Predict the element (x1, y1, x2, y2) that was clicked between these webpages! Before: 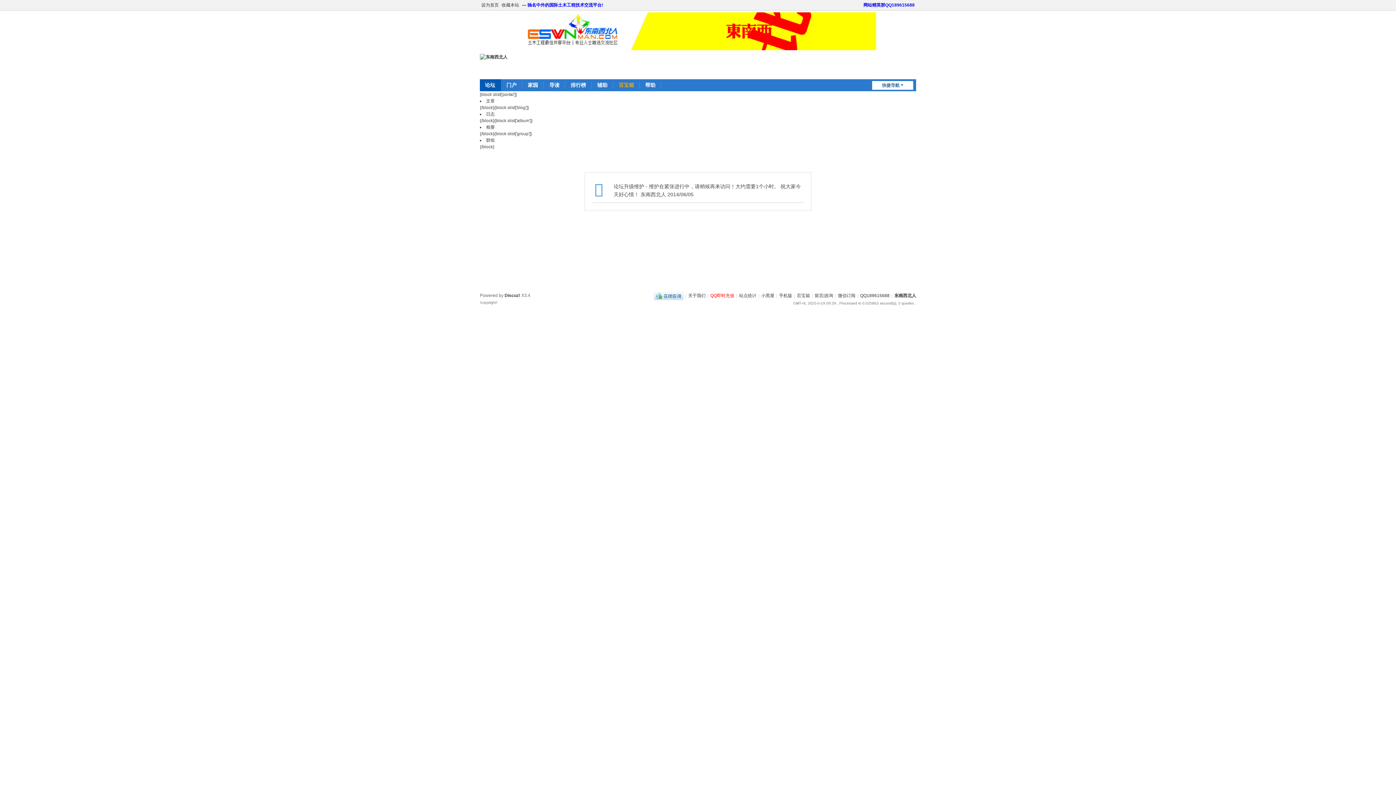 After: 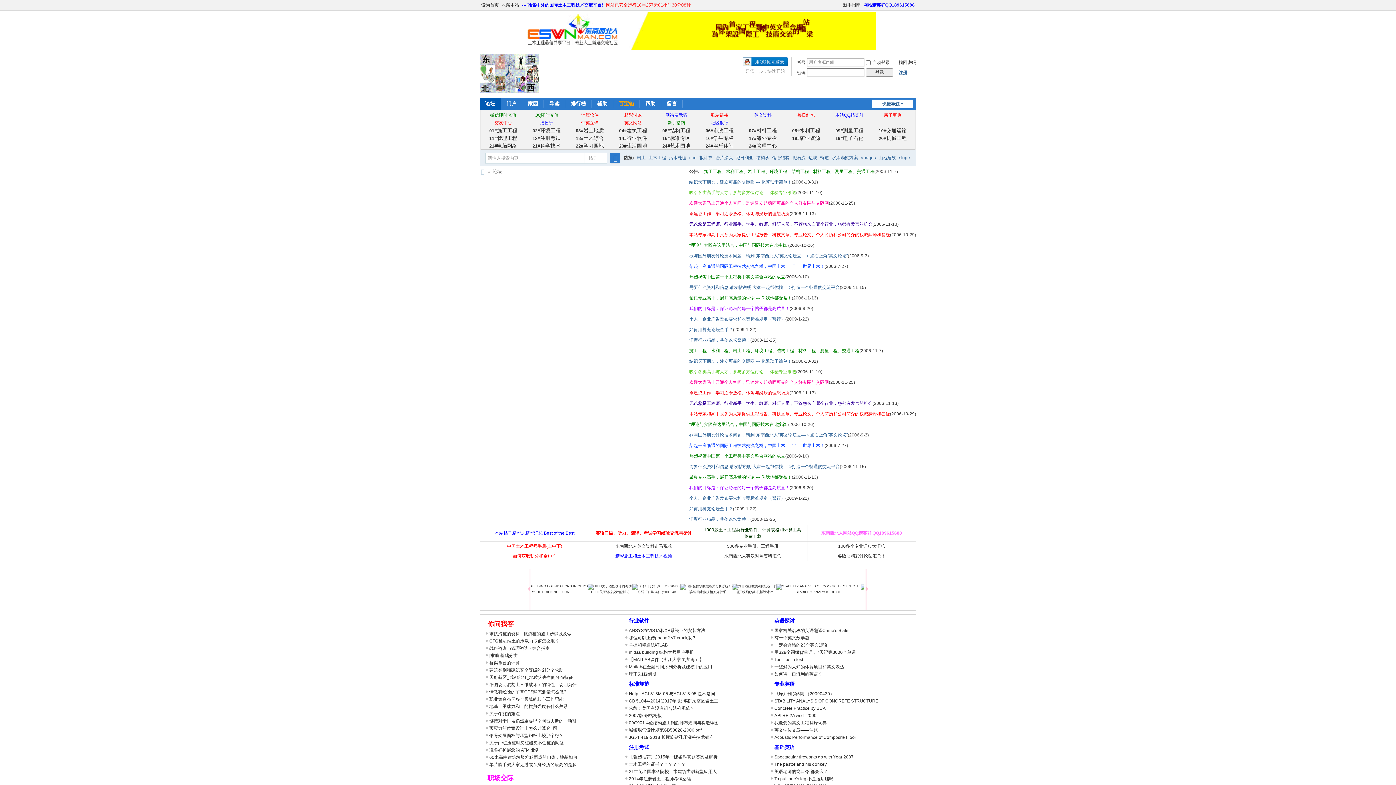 Action: bbox: (480, 54, 507, 59)